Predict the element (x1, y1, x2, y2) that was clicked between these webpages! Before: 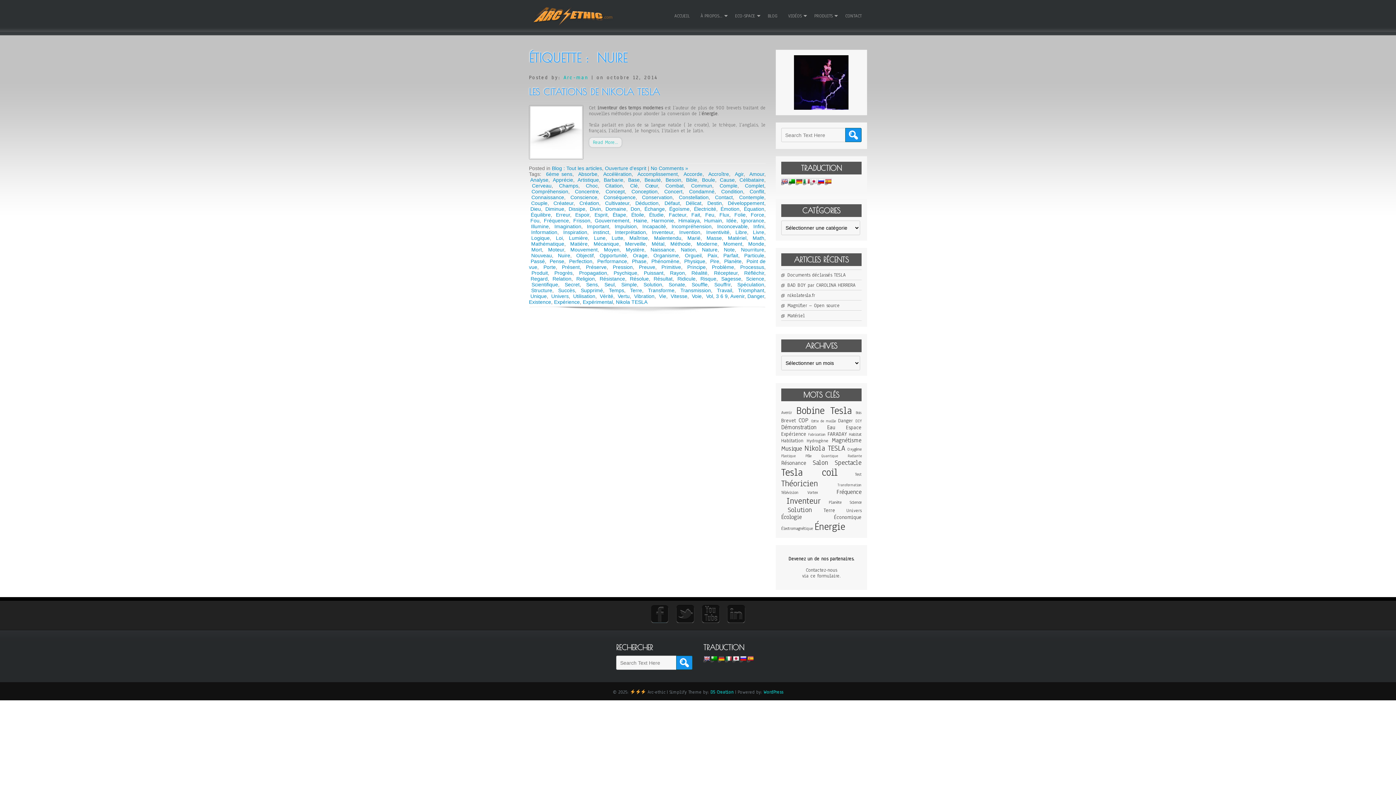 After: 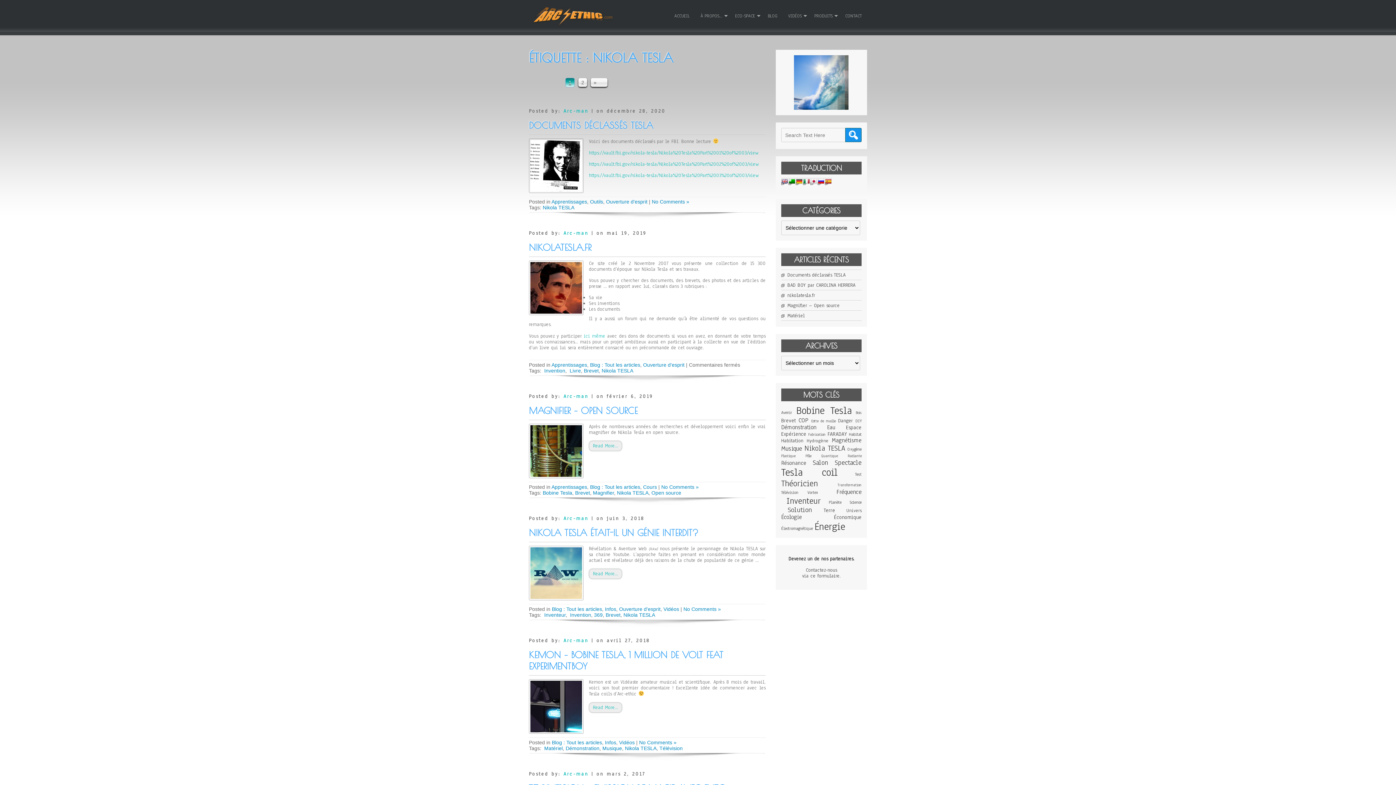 Action: label: Nikola TESLA bbox: (616, 299, 647, 305)